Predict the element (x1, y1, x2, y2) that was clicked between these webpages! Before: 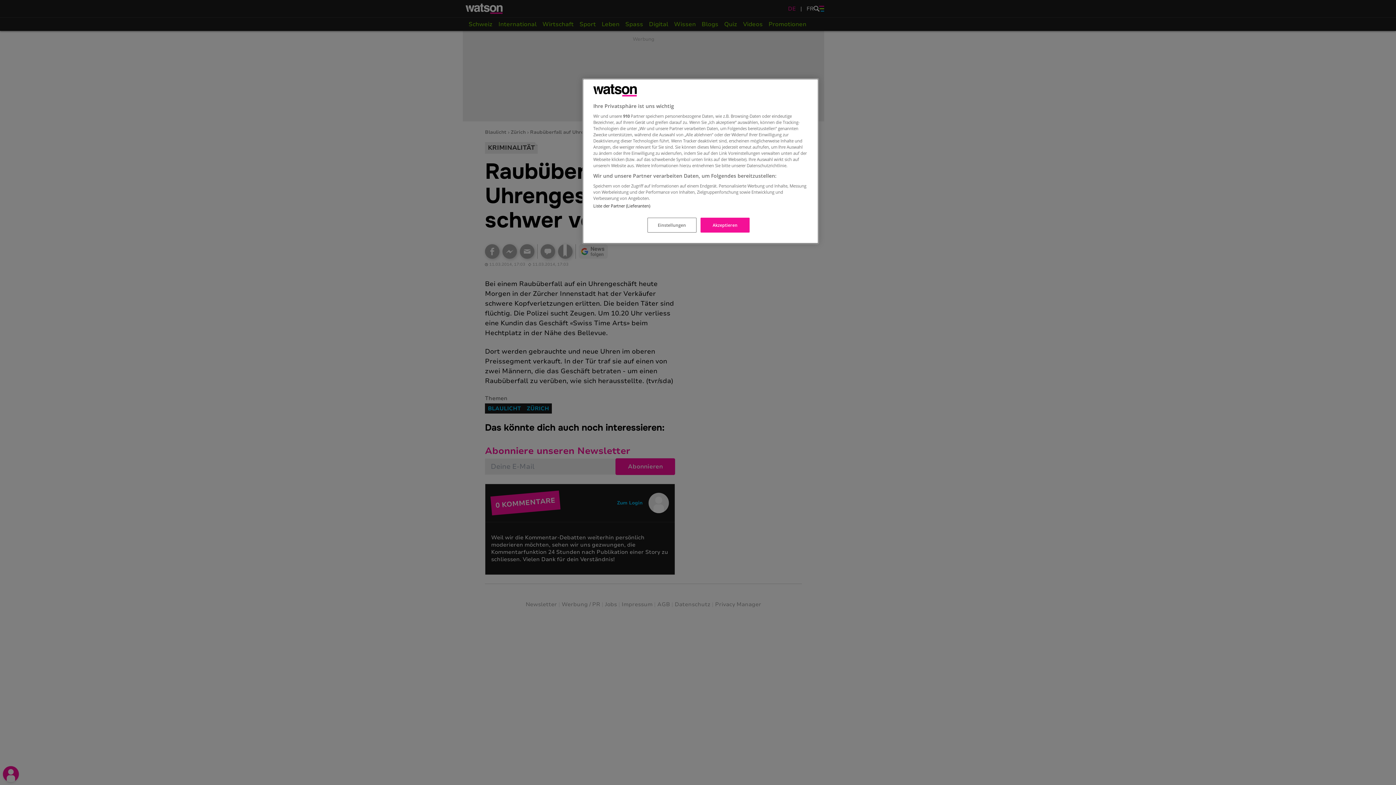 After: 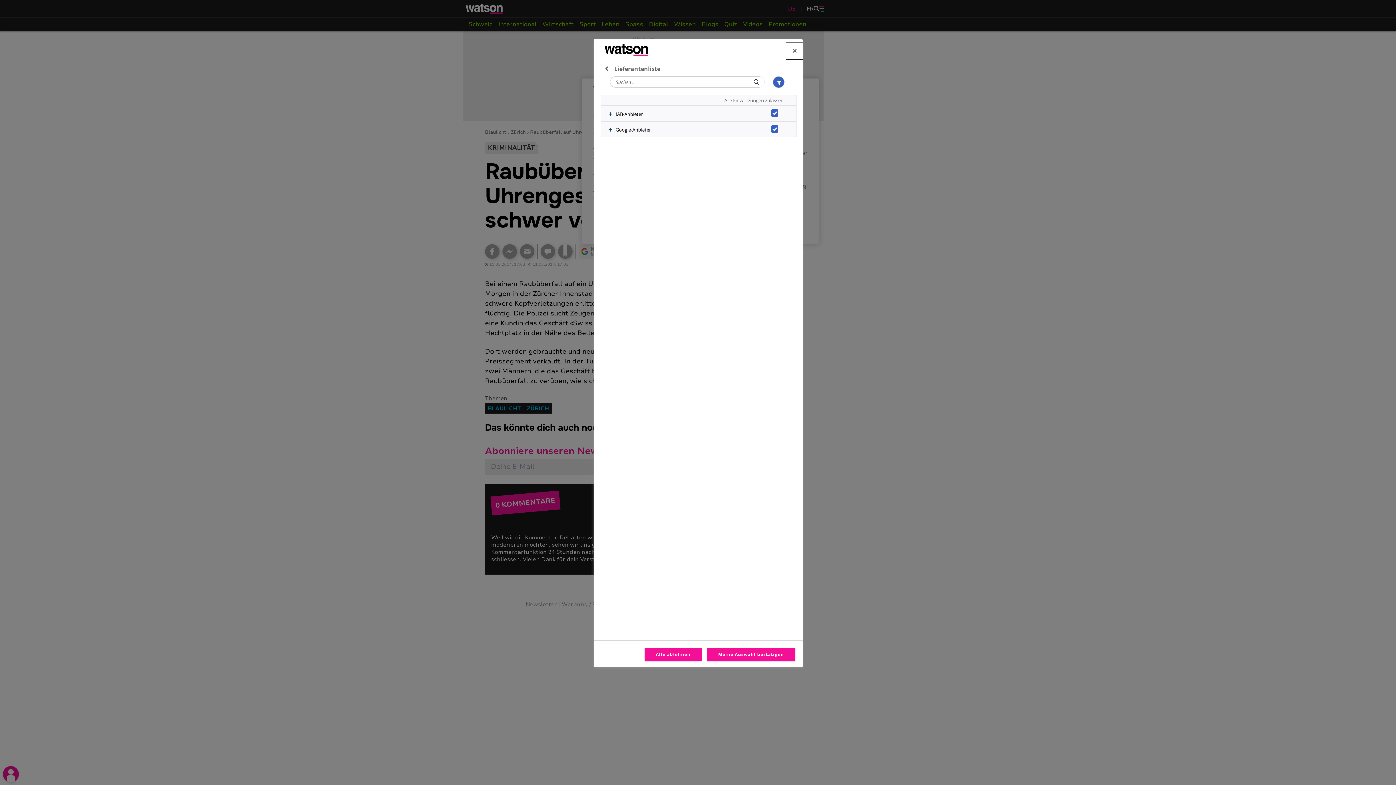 Action: bbox: (593, 203, 650, 208) label: Liste der Partner (Lieferanten)